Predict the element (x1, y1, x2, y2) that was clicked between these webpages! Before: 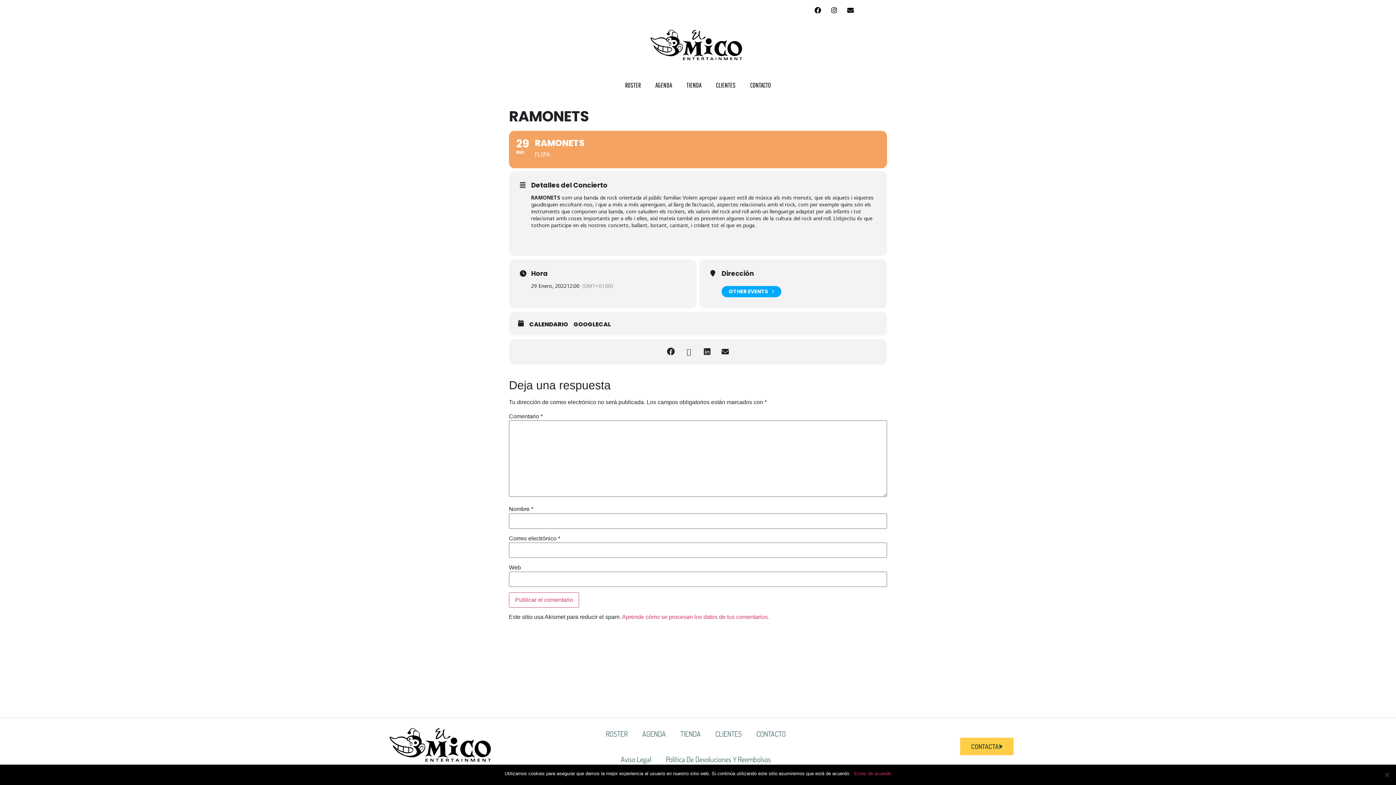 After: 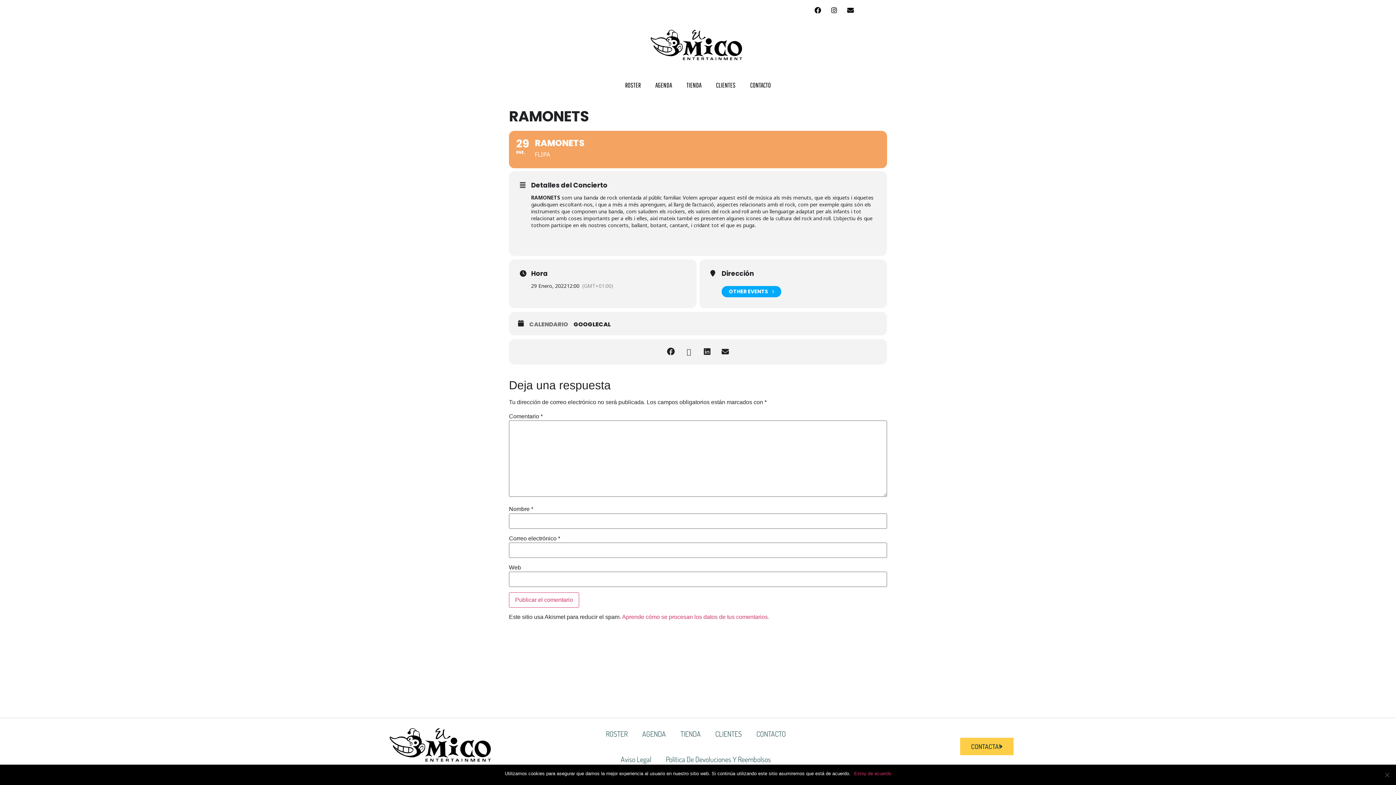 Action: label: CALENDARIO bbox: (529, 321, 573, 327)